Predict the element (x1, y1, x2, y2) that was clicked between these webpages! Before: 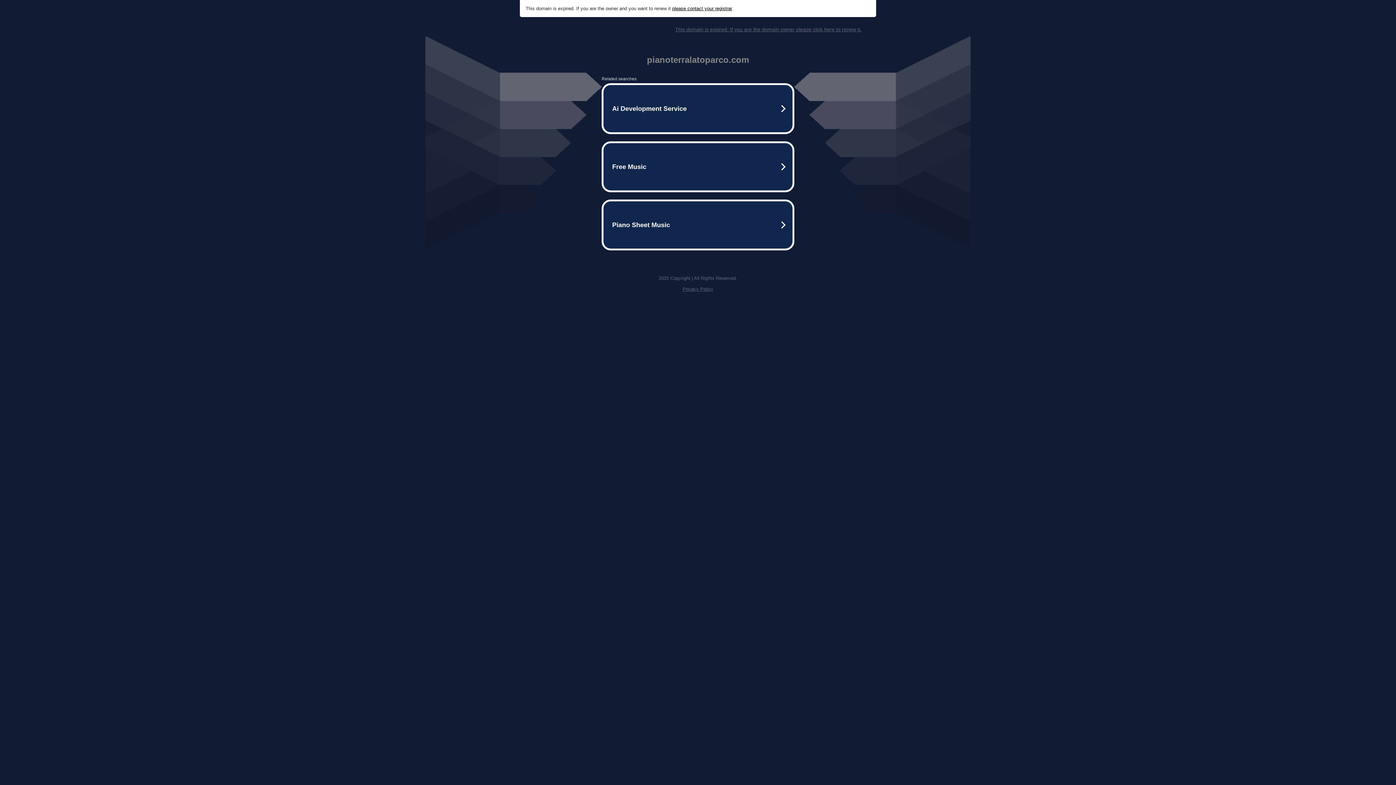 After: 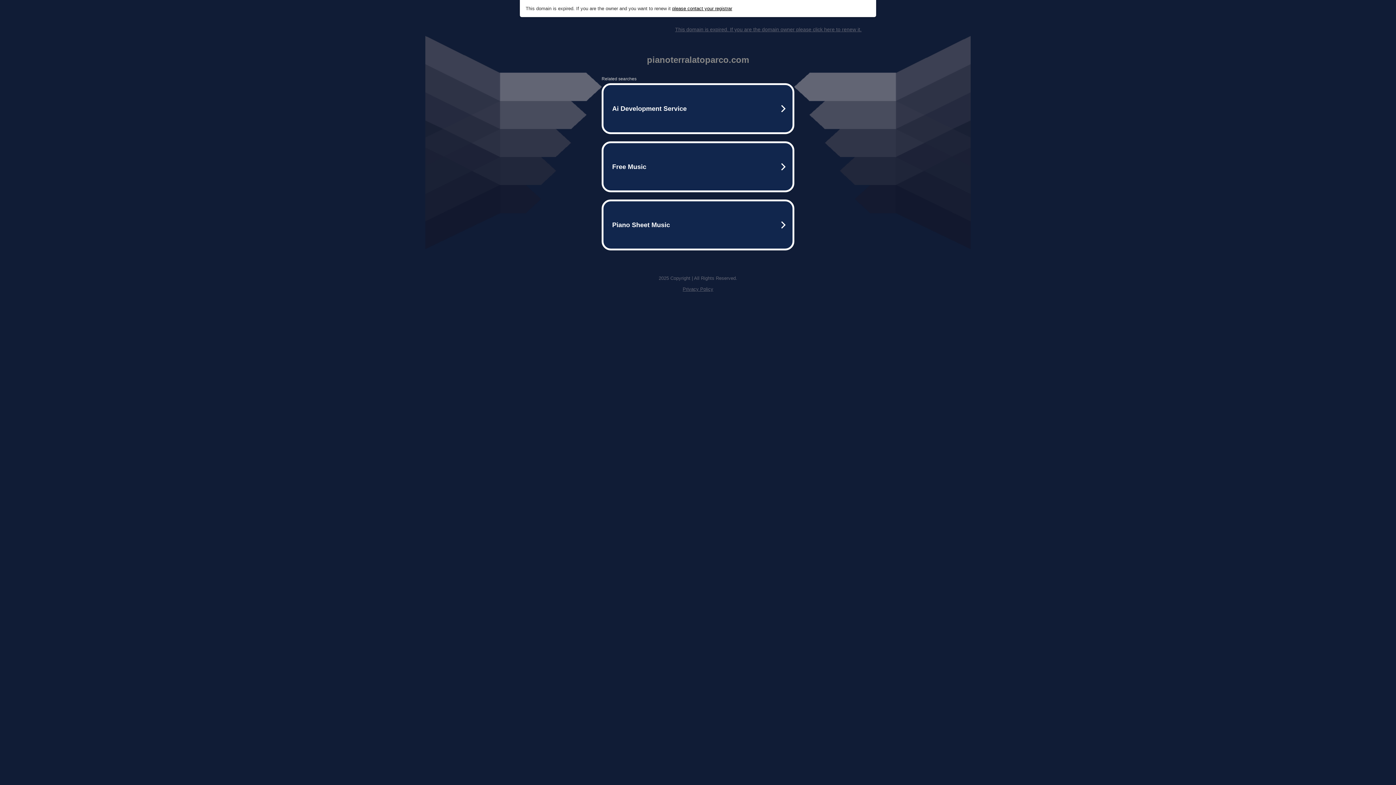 Action: label: This domain is expired. If you are the domain owner please click here to renew it. bbox: (675, 26, 861, 32)